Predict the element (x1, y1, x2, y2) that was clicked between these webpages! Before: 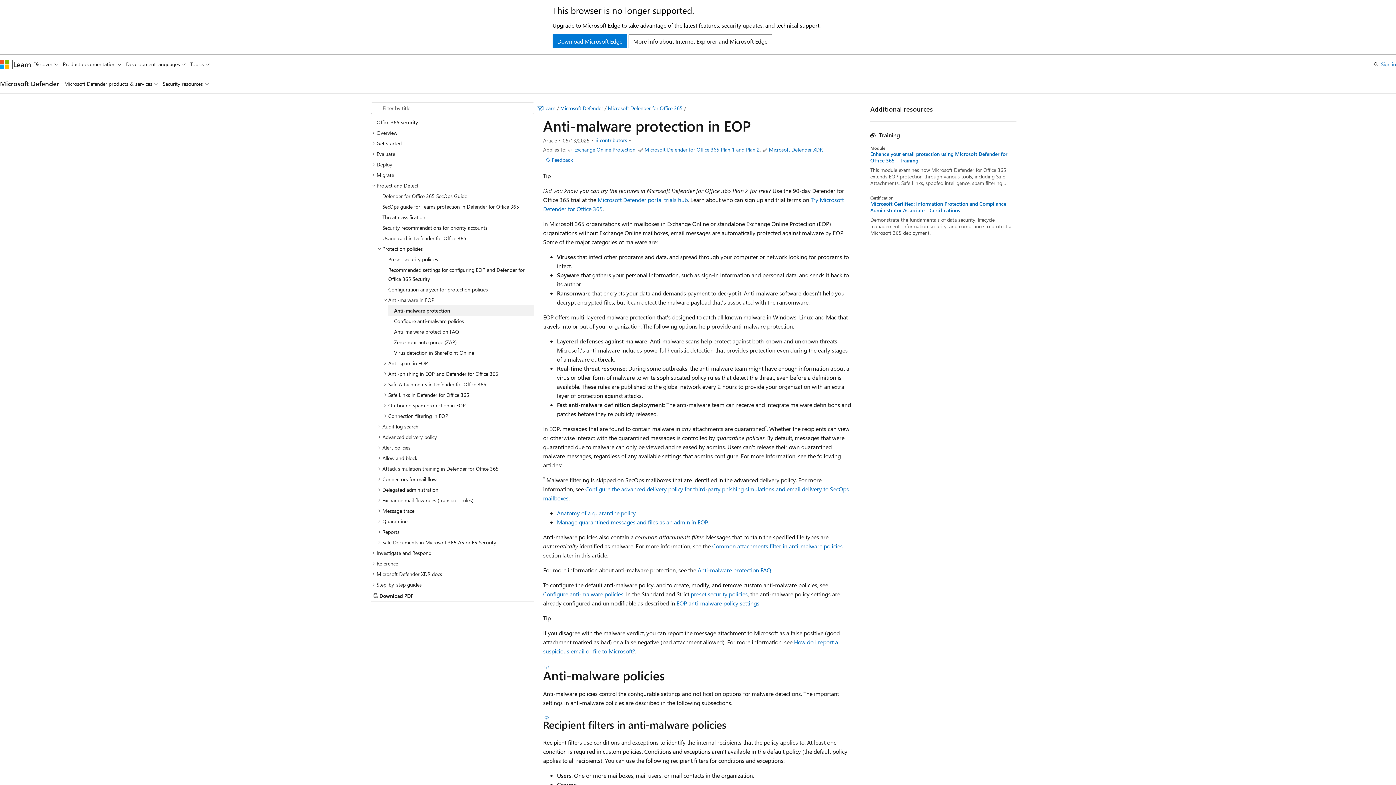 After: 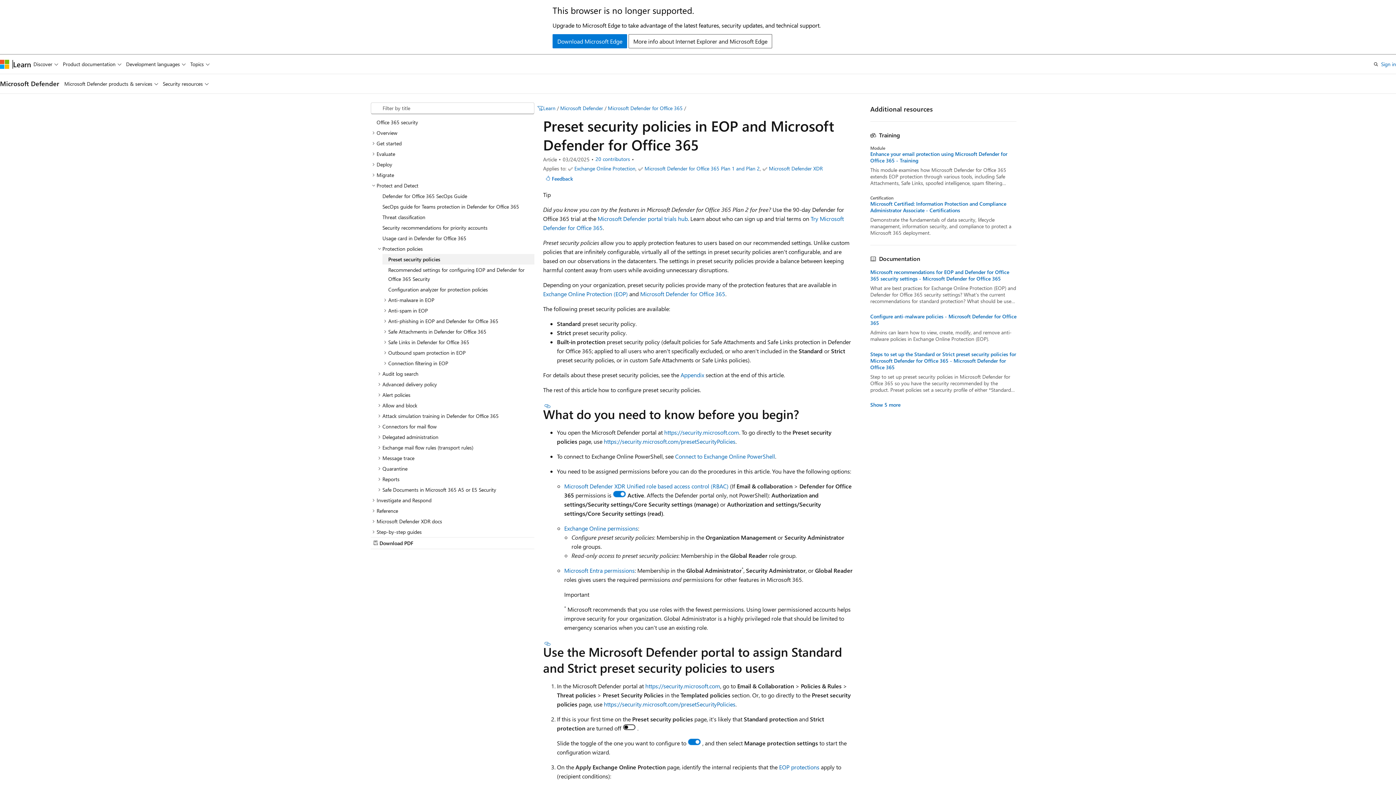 Action: label: Preset security policies bbox: (382, 254, 534, 264)